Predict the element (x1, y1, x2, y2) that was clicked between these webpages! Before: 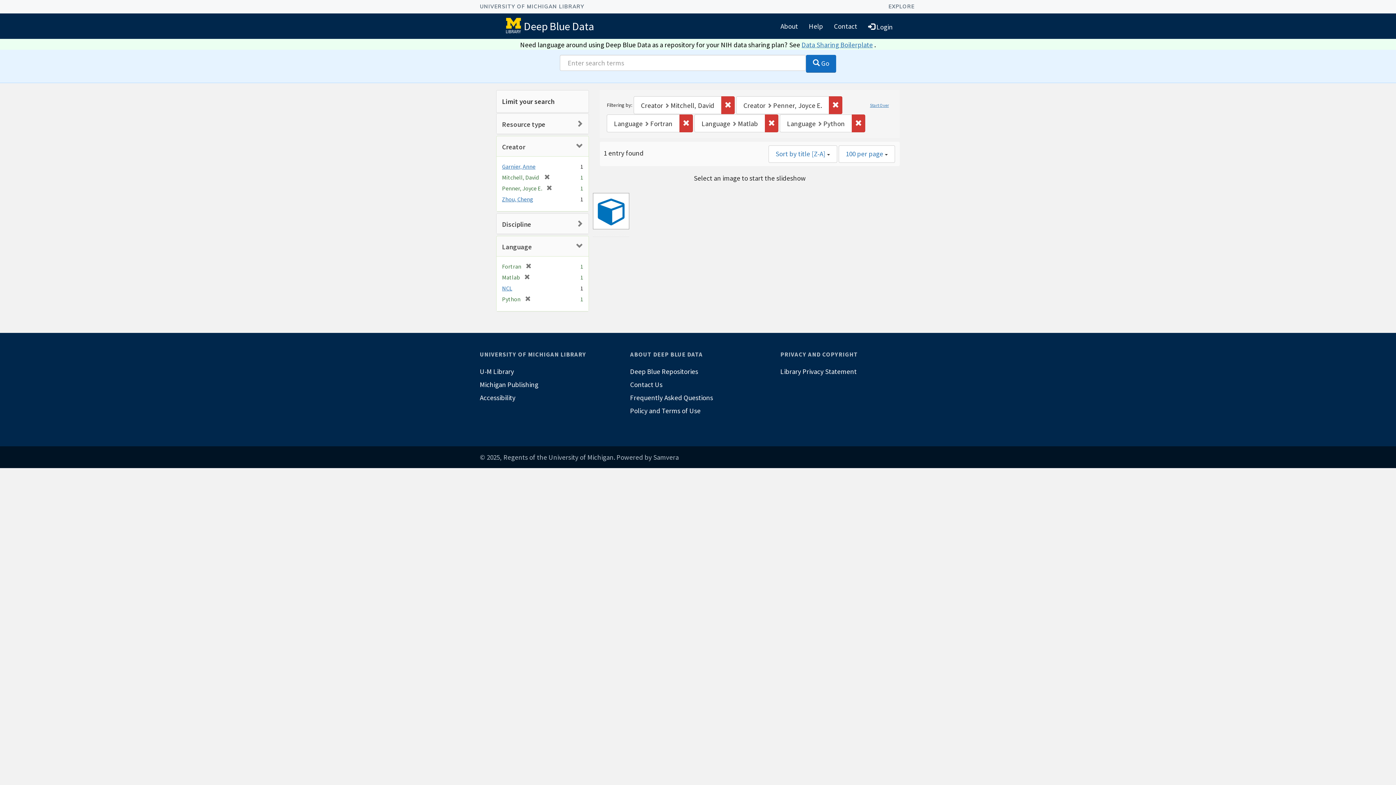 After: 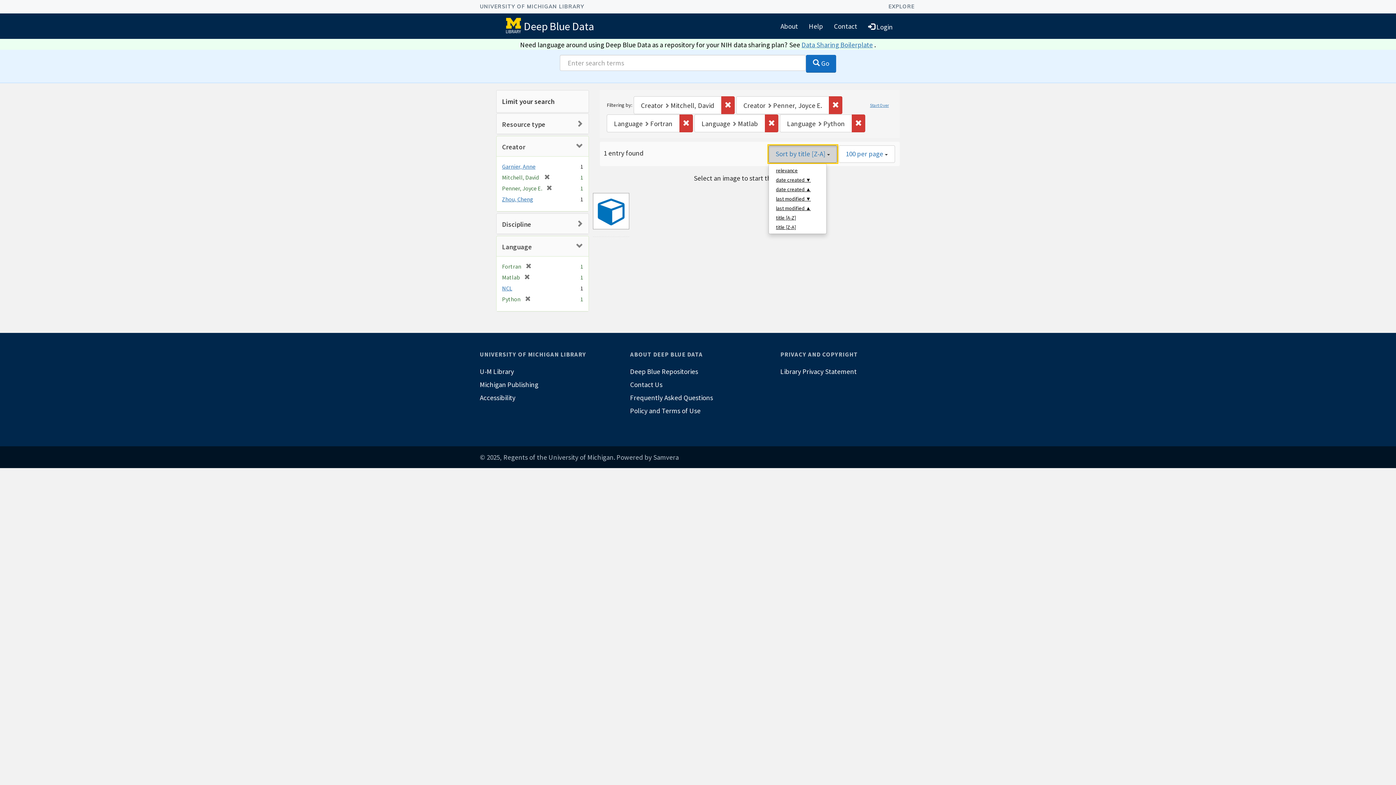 Action: bbox: (768, 145, 837, 162) label: Sort by title [Z-A] 